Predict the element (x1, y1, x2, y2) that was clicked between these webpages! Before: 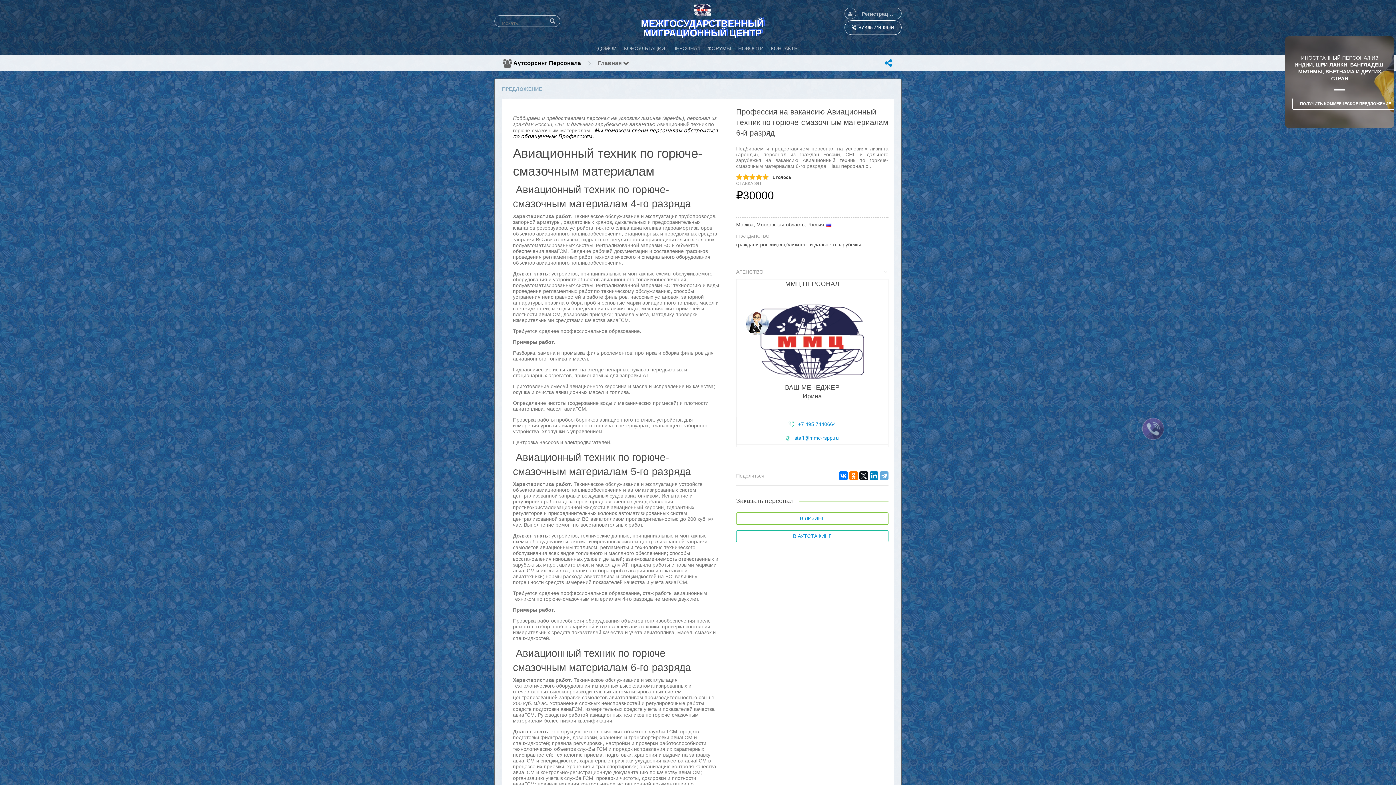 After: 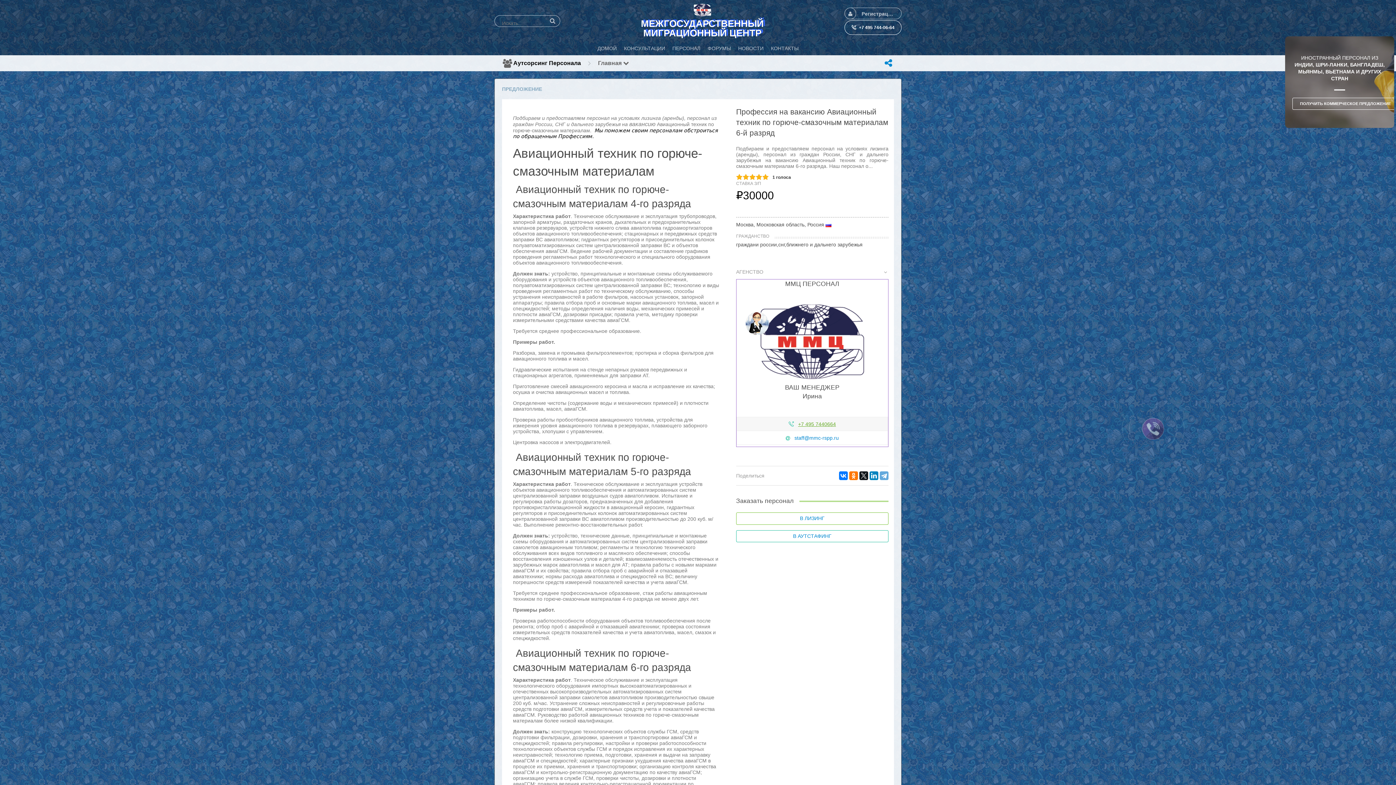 Action: label: +7 495 7440664 bbox: (798, 421, 836, 427)